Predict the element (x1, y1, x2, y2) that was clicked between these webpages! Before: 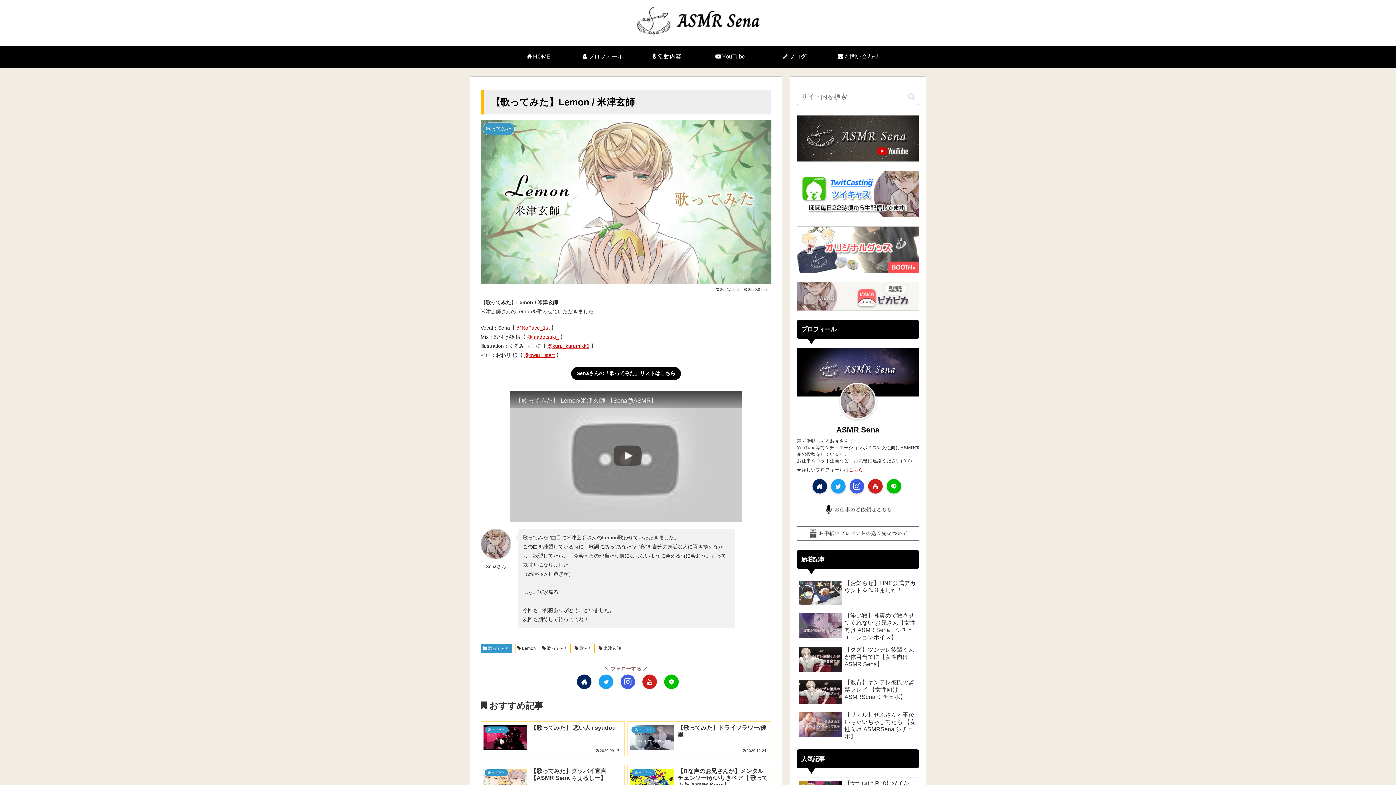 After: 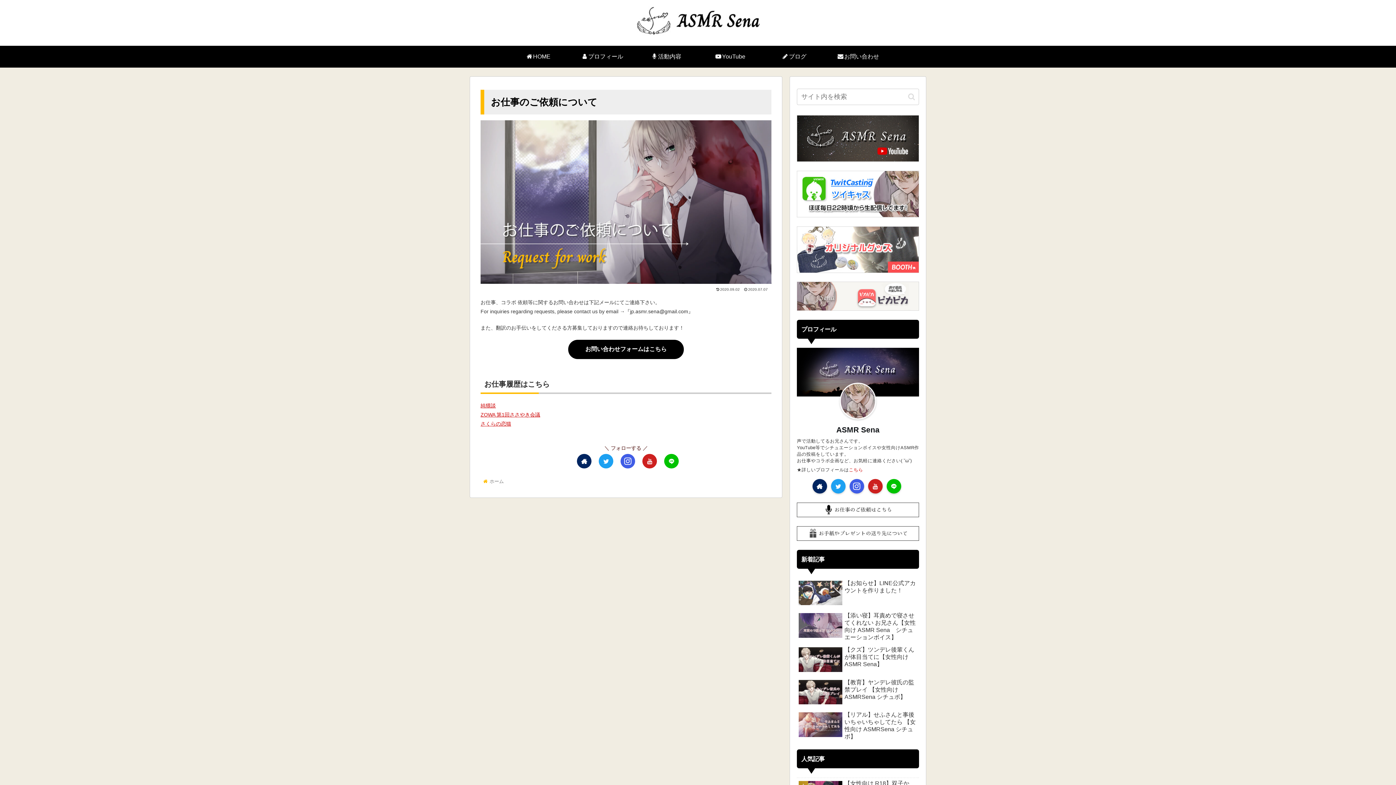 Action: bbox: (797, 512, 919, 518)